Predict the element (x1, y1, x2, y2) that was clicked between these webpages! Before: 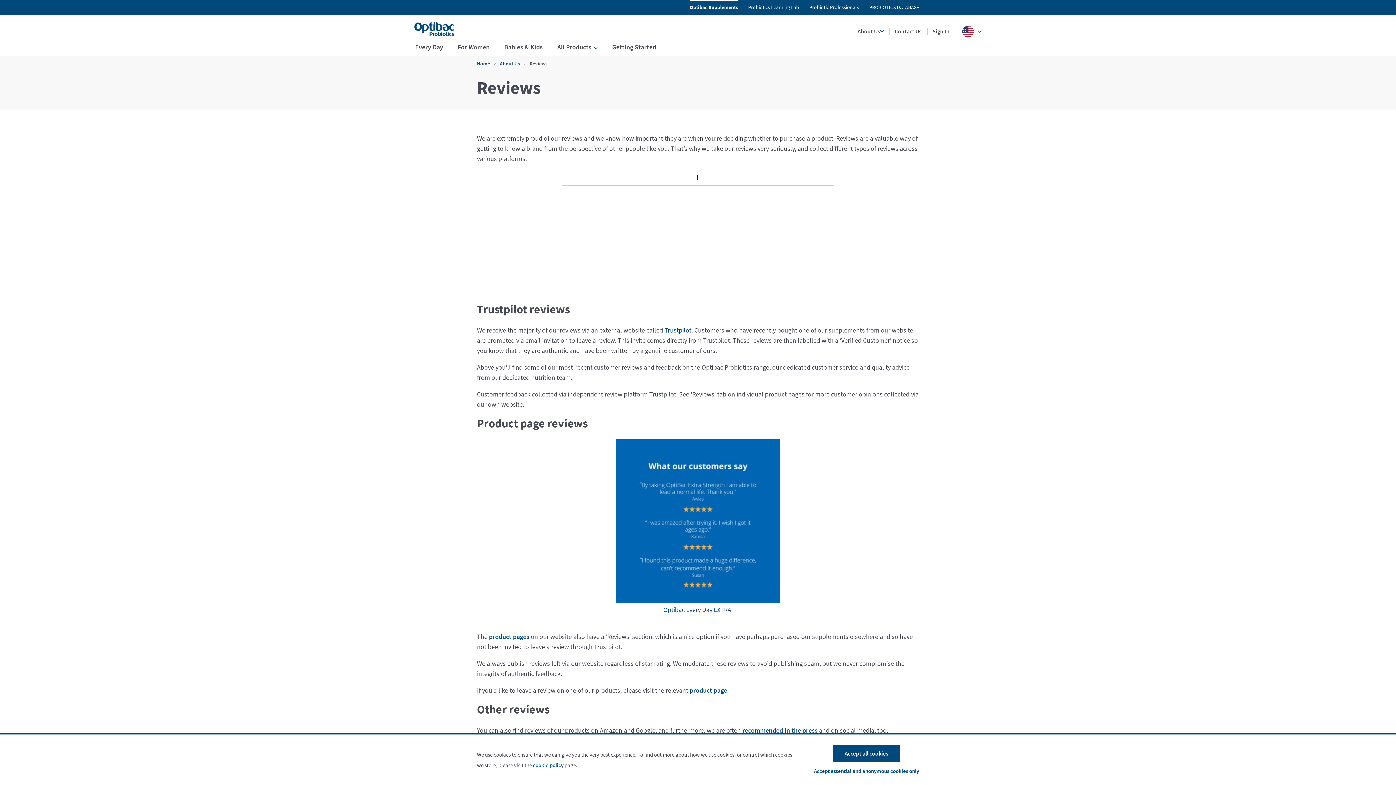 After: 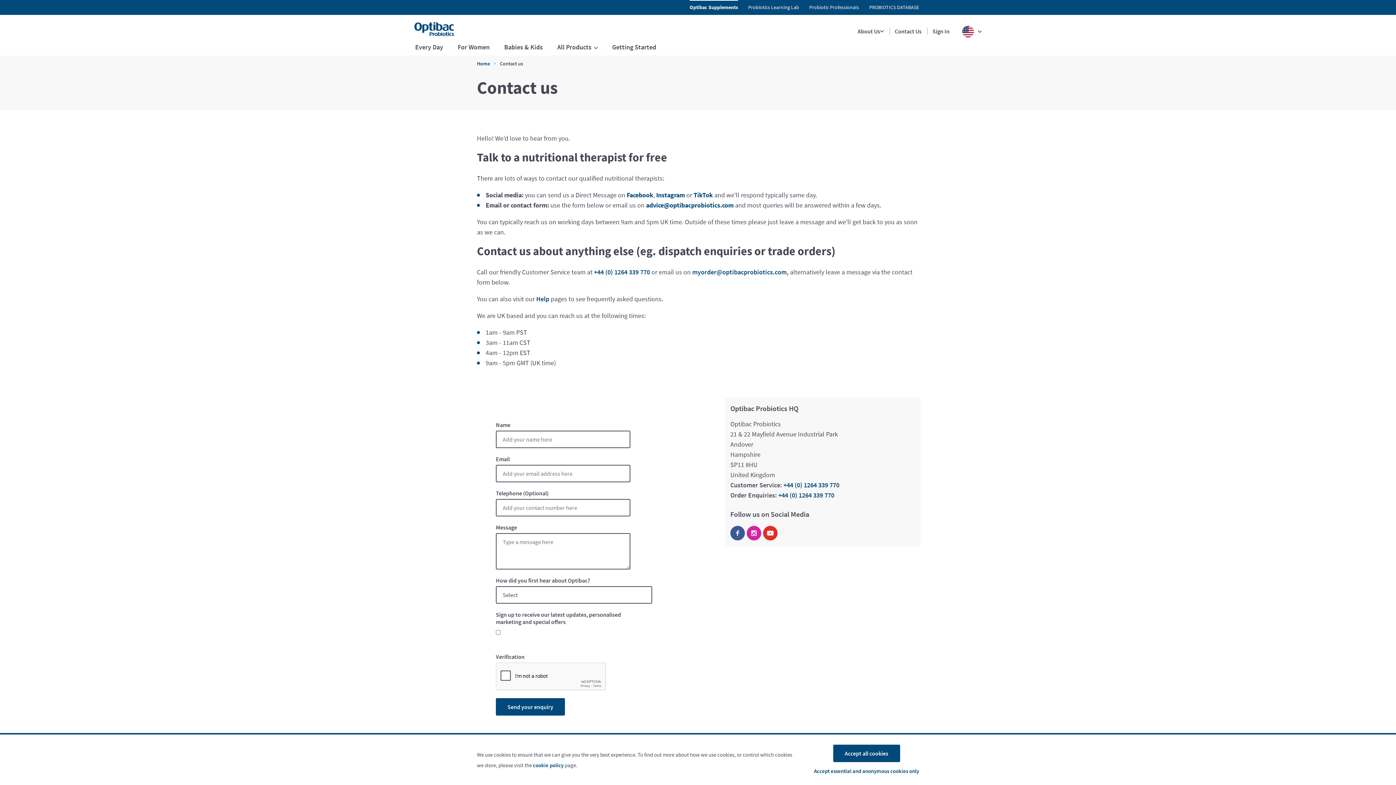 Action: label: Contact Us bbox: (893, 27, 923, 41)